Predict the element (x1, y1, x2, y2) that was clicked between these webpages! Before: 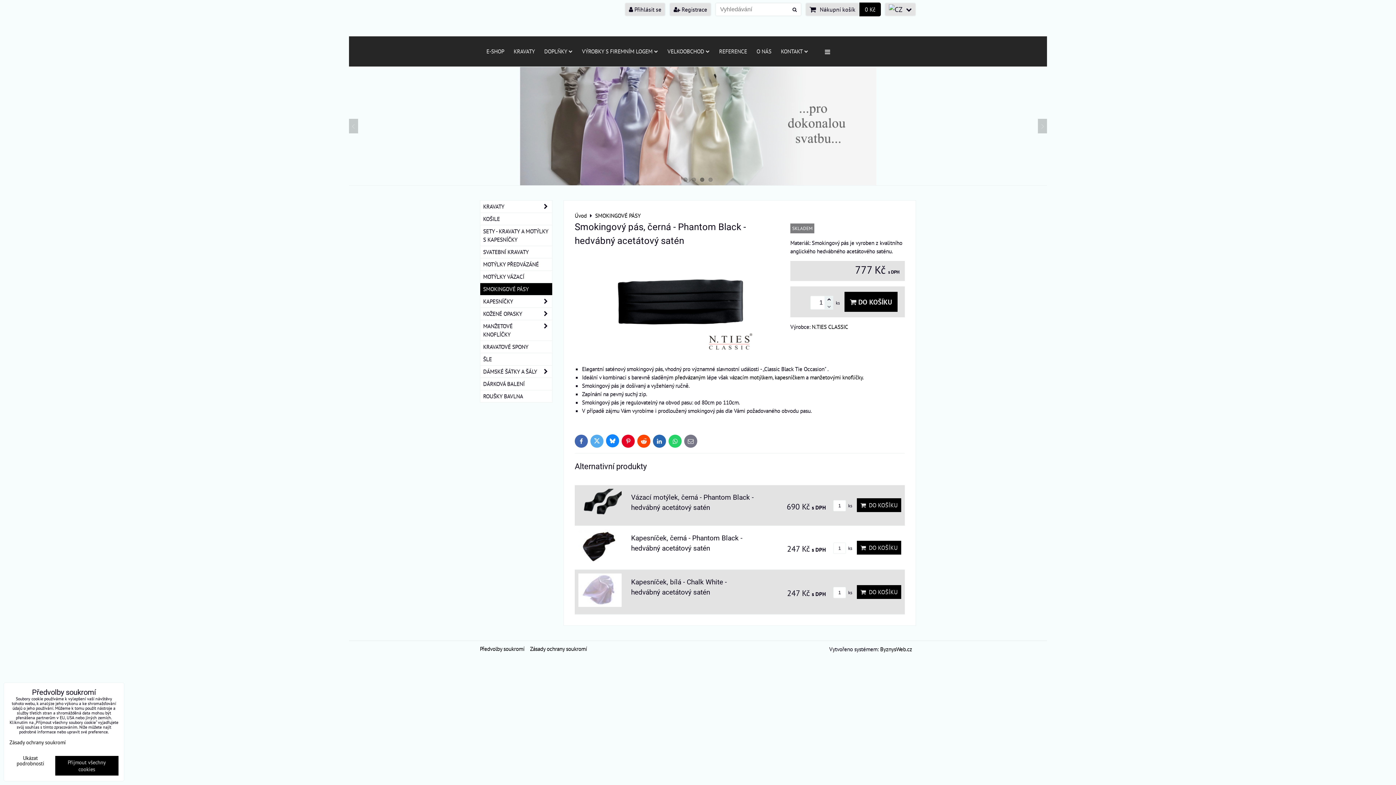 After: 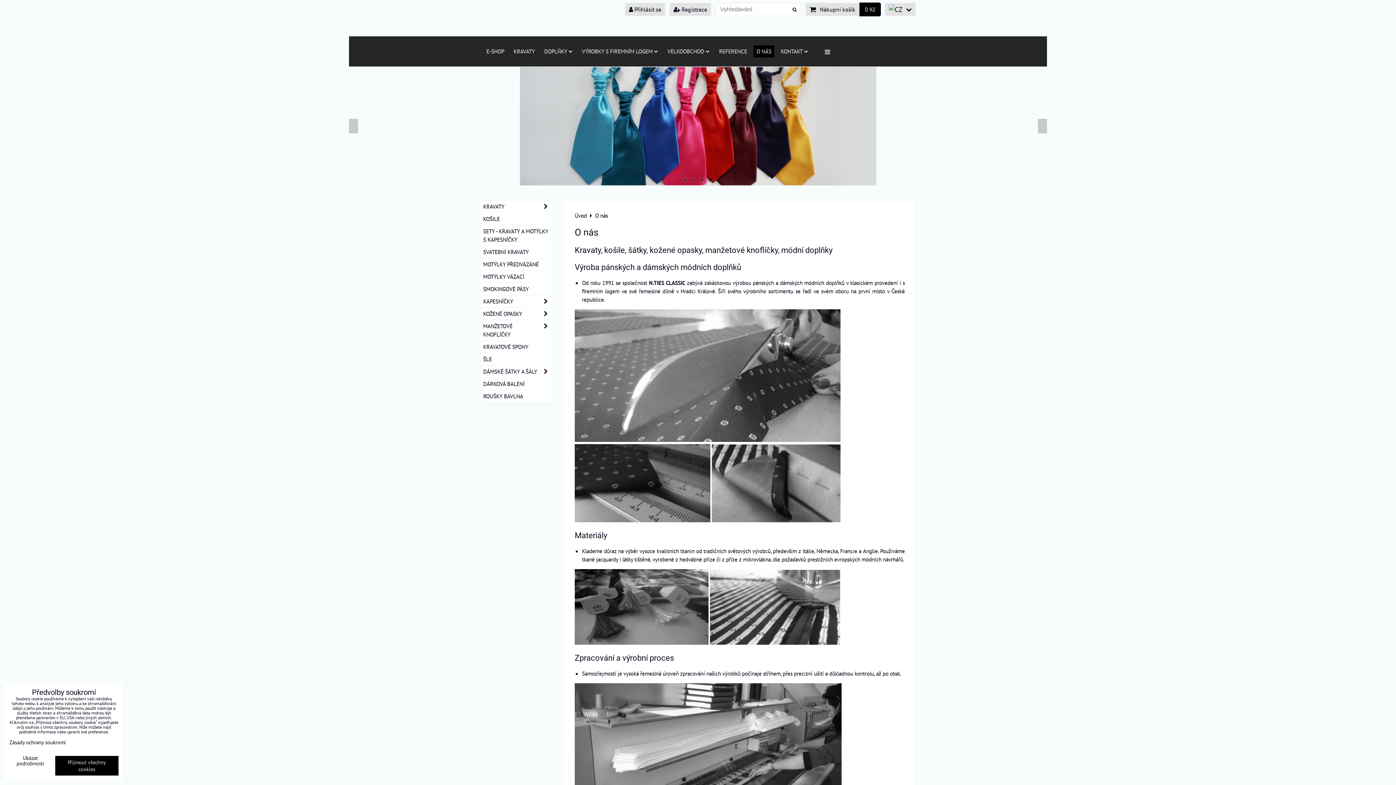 Action: label: O NÁS bbox: (753, 45, 774, 57)